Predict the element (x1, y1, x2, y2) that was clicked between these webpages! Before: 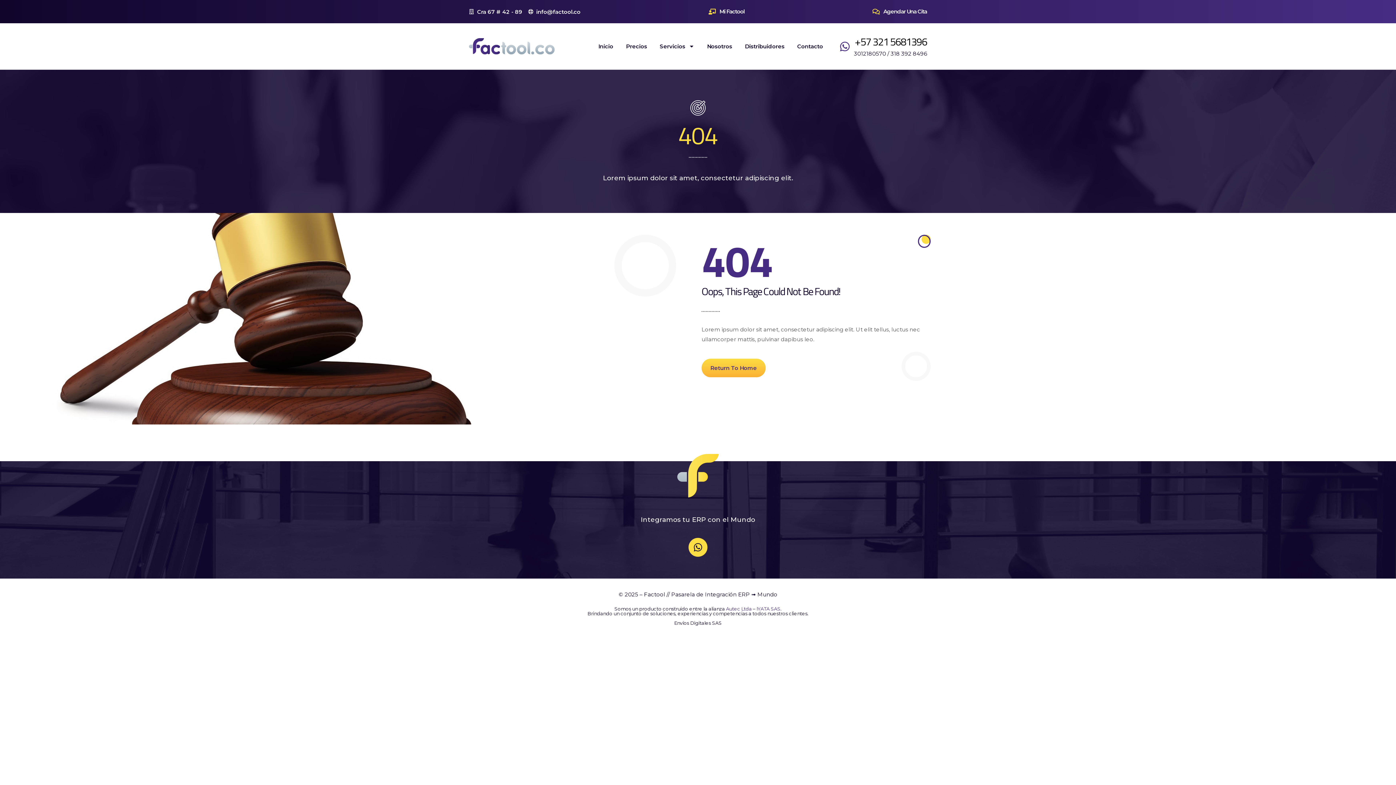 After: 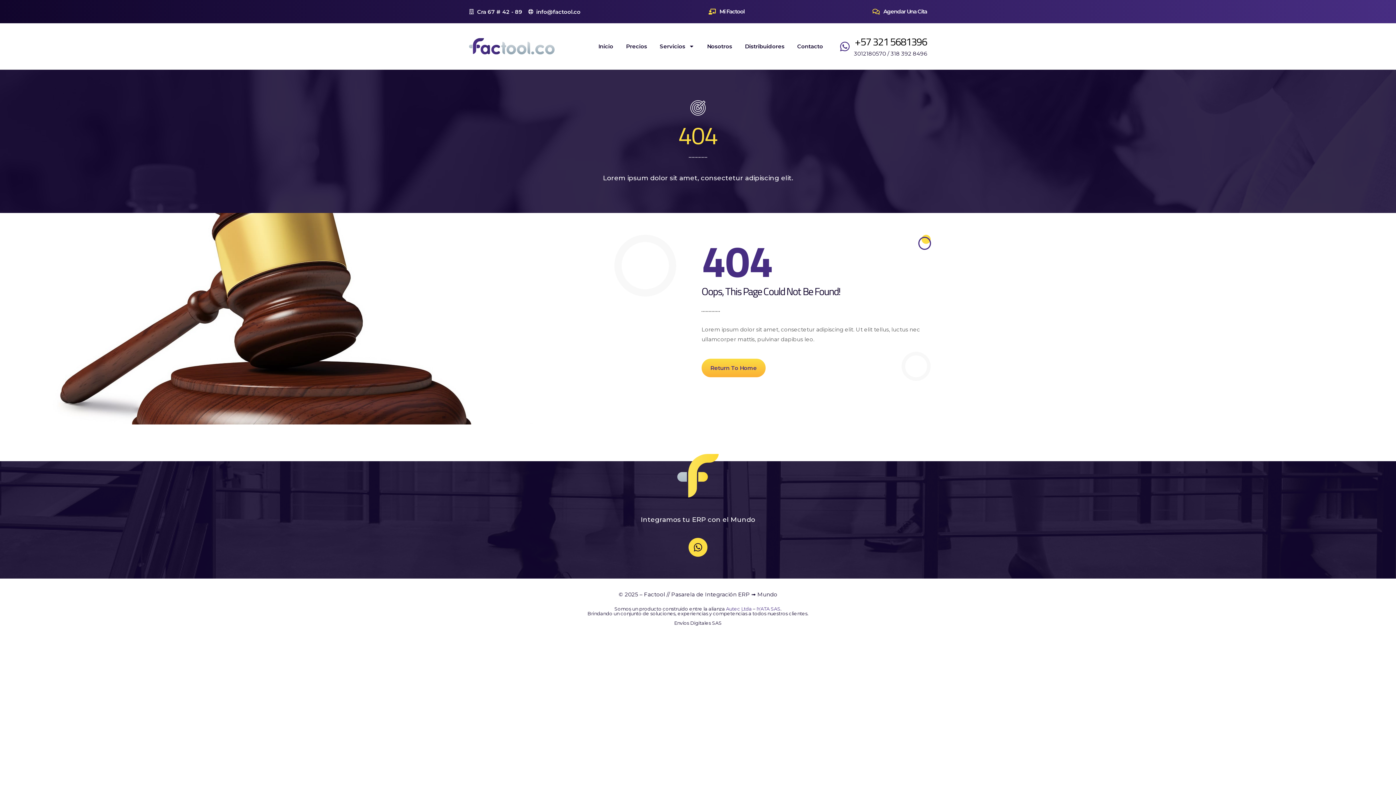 Action: label: IYATA SAS bbox: (756, 606, 780, 612)